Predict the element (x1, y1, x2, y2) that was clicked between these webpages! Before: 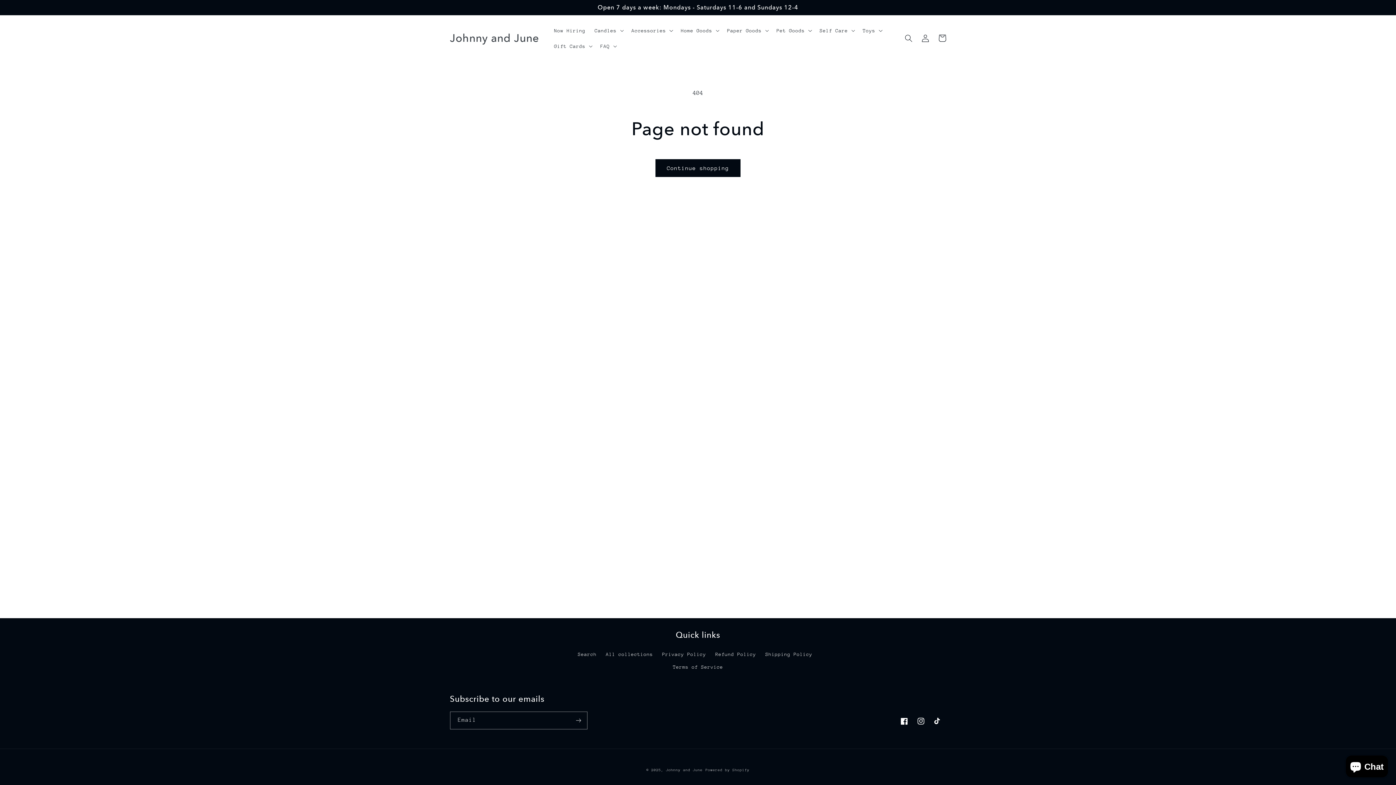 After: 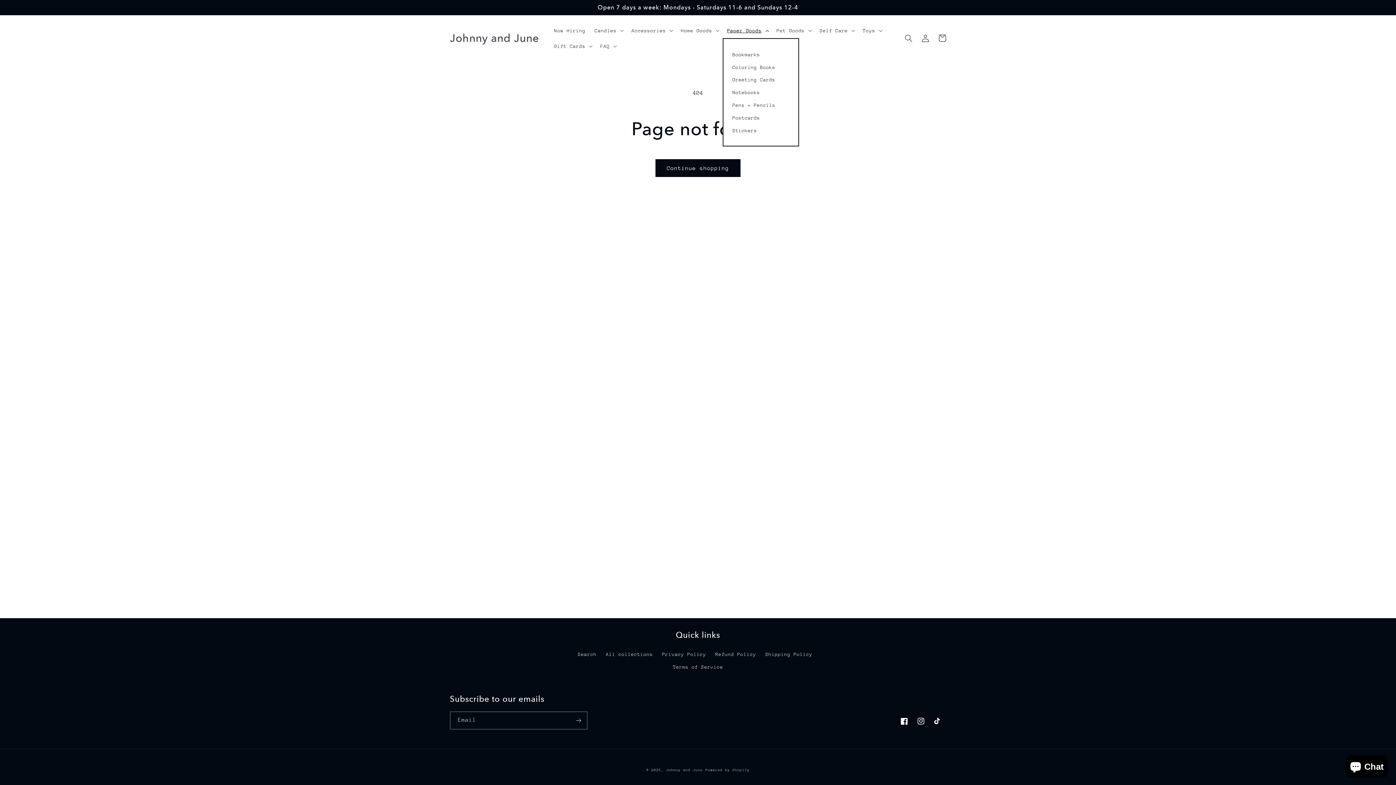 Action: label: Paper Goods bbox: (722, 22, 772, 38)